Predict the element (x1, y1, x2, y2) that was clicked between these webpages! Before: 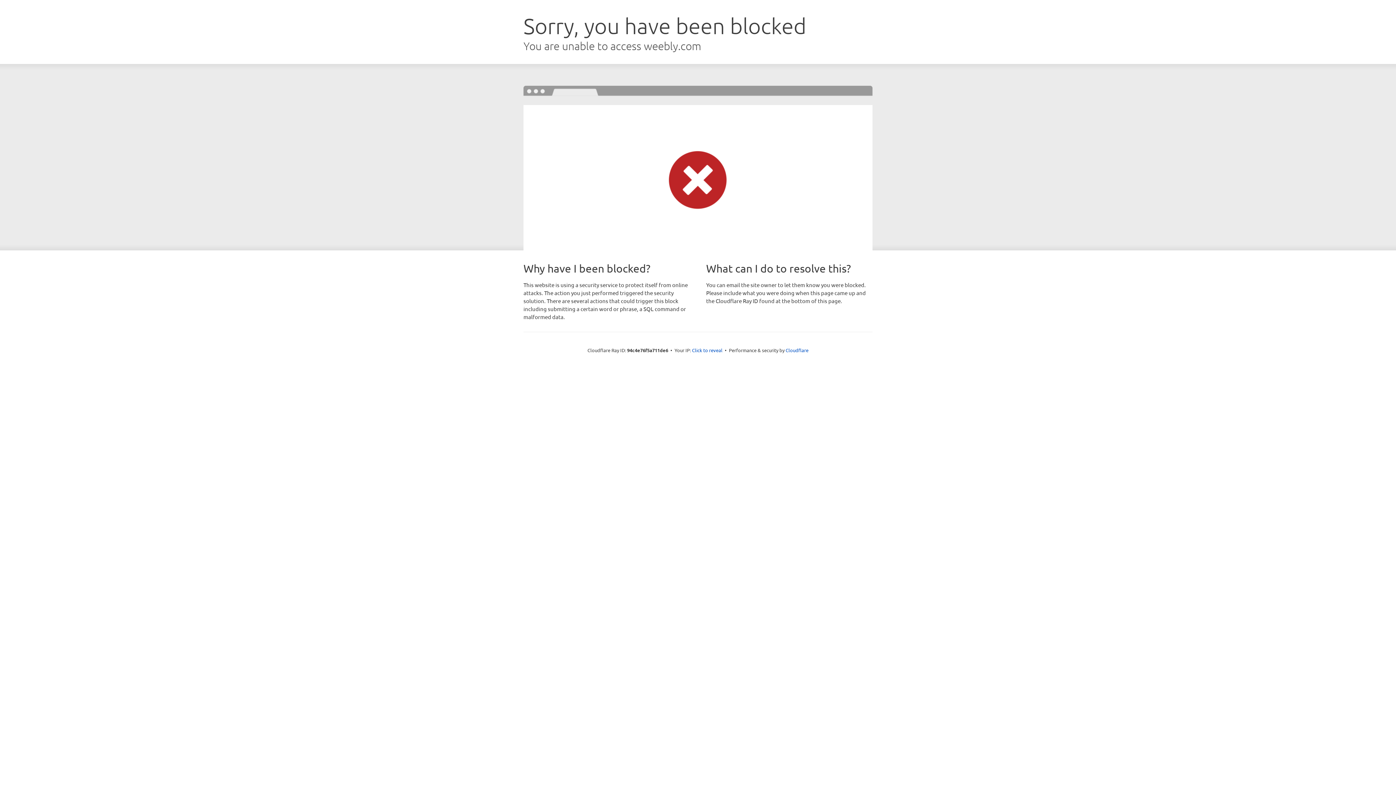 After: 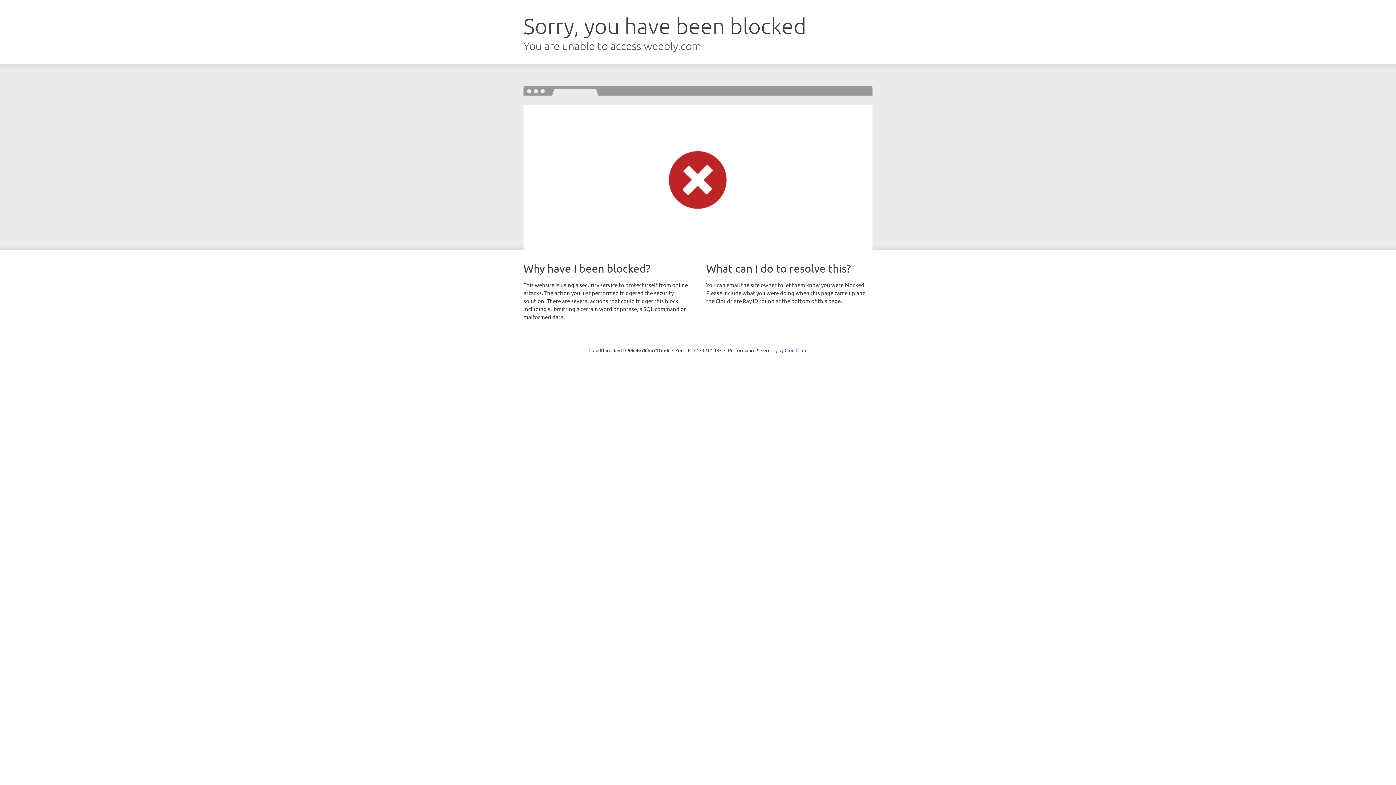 Action: bbox: (692, 346, 722, 353) label: Click to reveal